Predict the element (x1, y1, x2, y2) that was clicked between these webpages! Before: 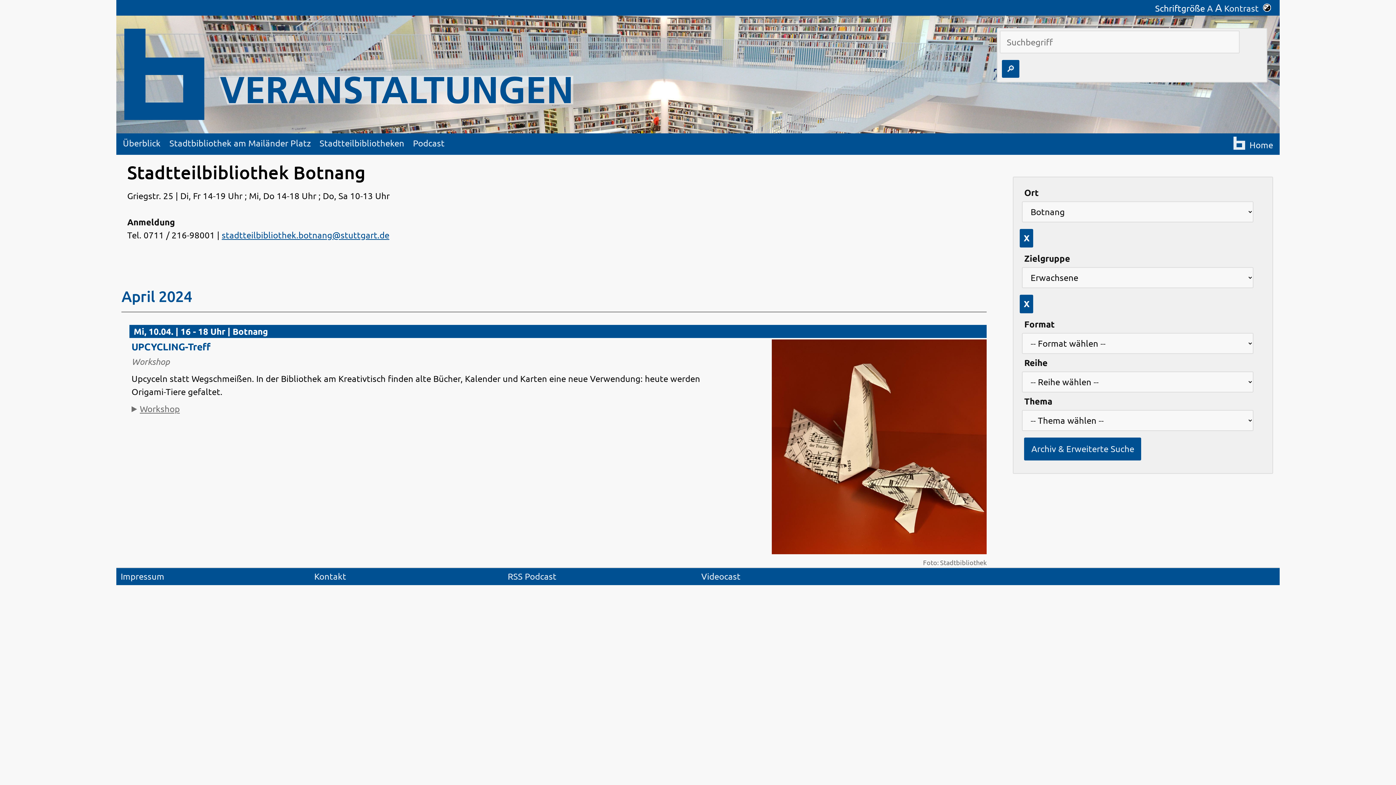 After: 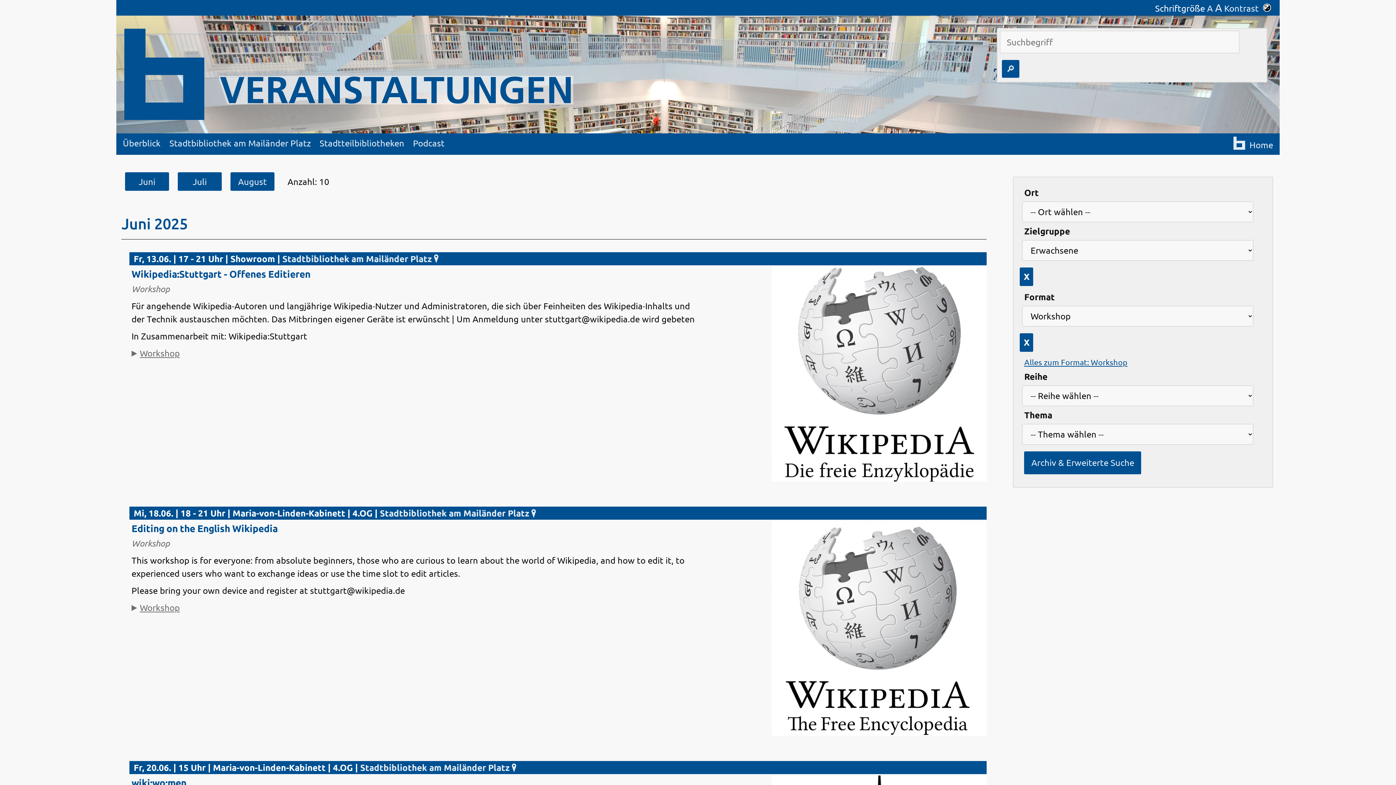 Action: label: Workshop bbox: (139, 403, 179, 414)